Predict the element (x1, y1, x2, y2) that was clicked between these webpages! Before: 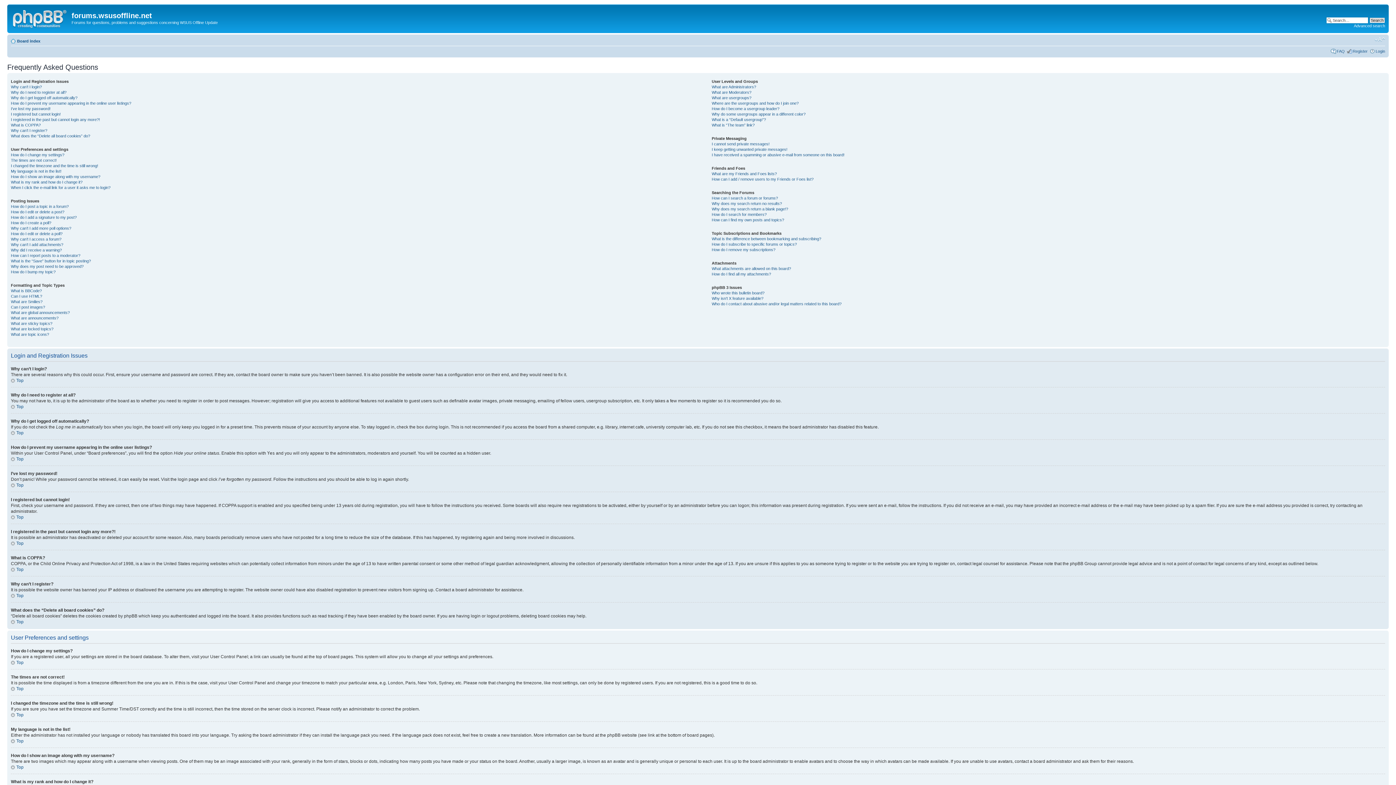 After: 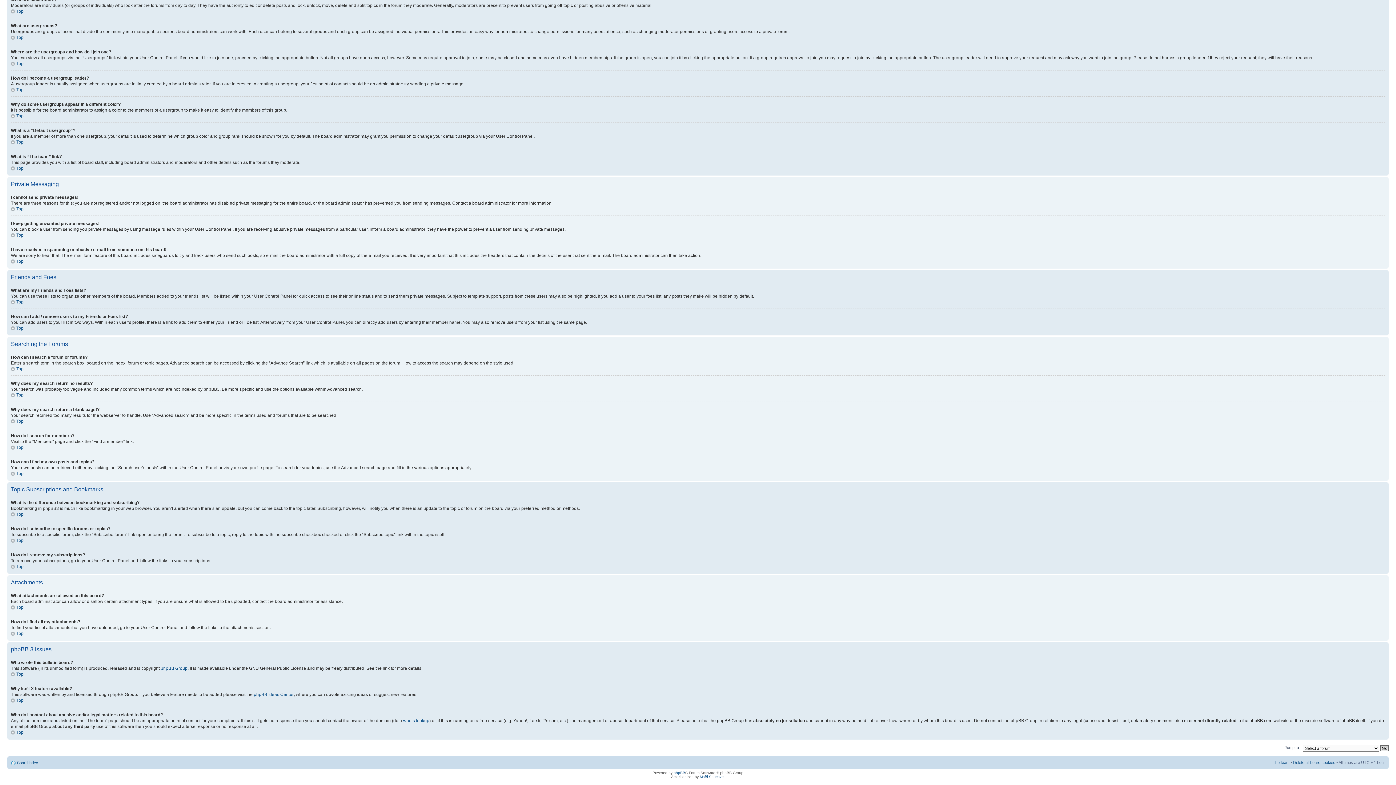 Action: bbox: (711, 206, 788, 211) label: Why does my search return a blank page!?